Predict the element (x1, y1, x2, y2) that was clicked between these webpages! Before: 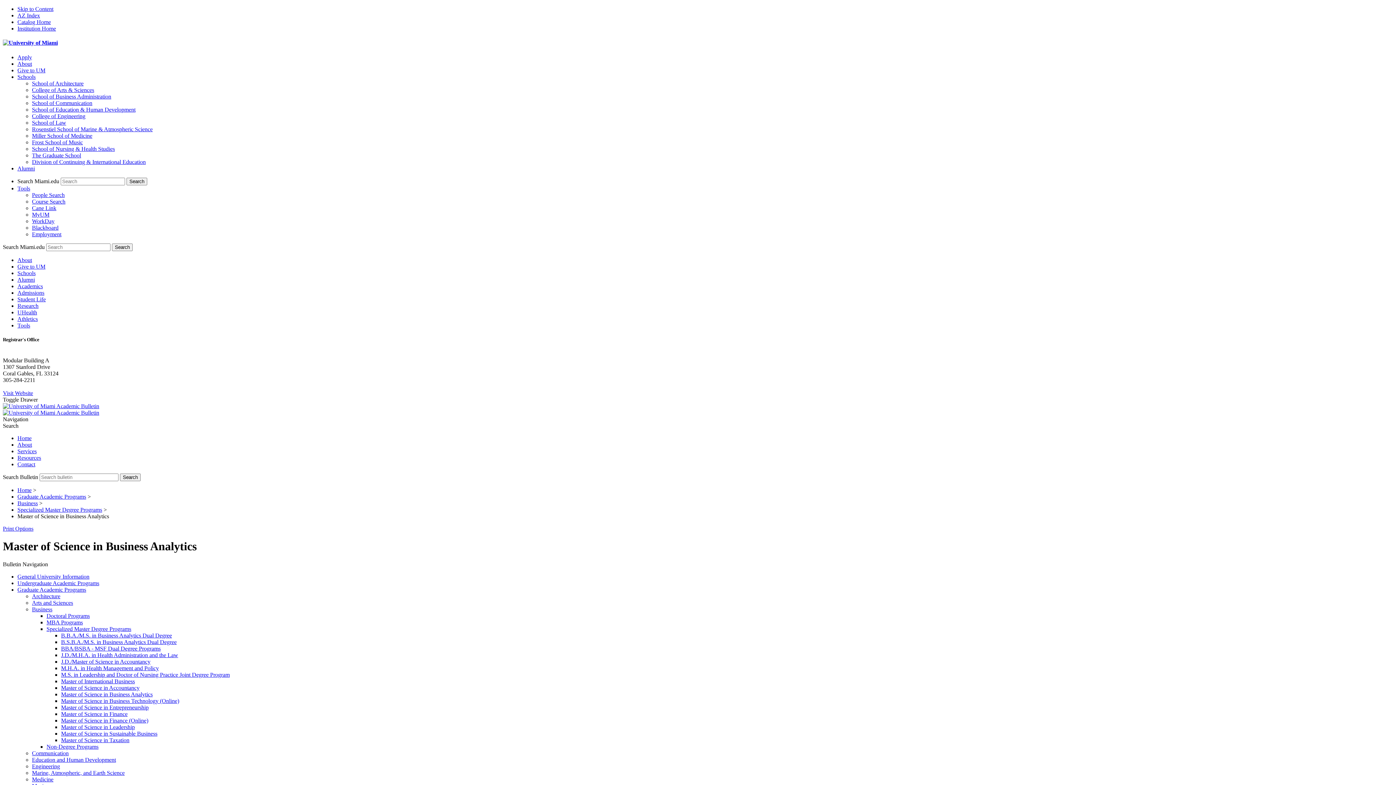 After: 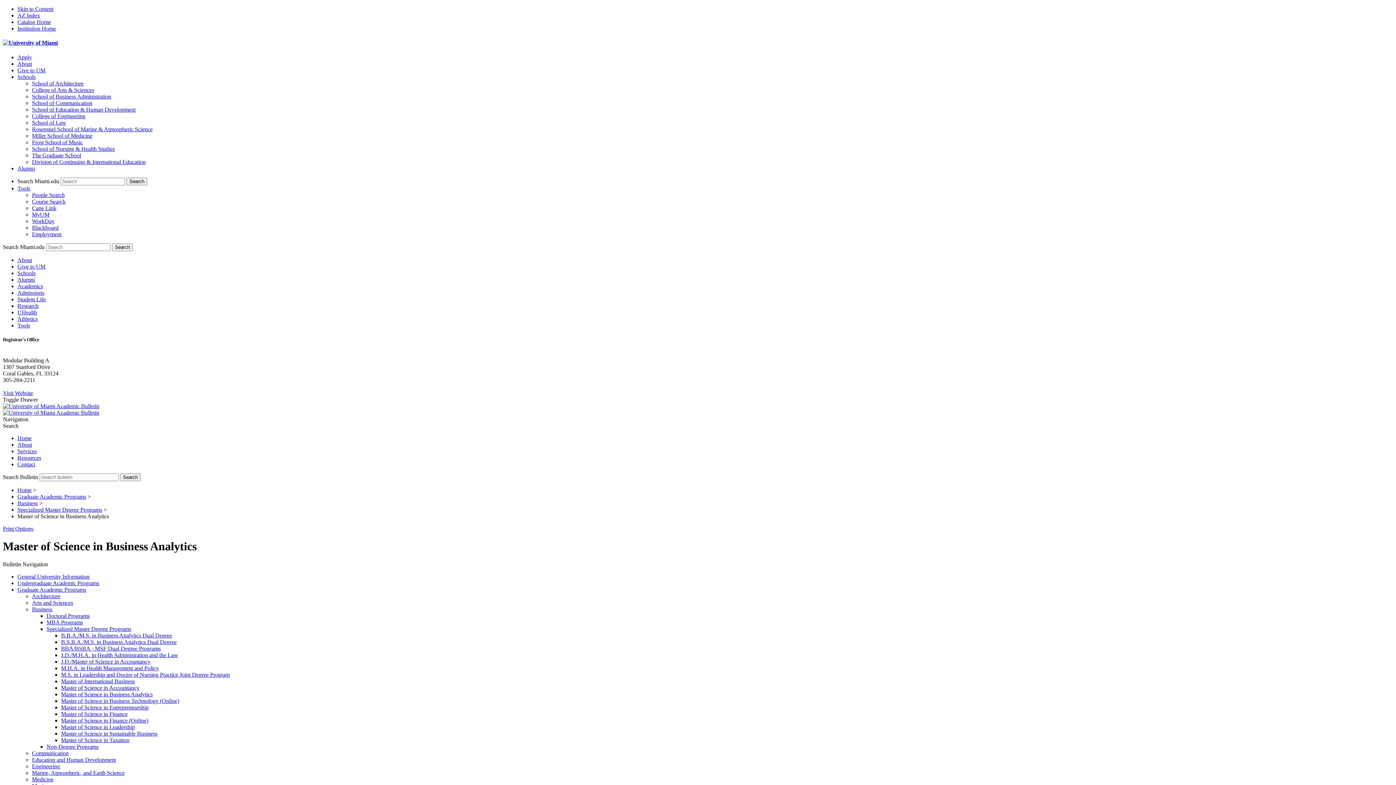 Action: bbox: (32, 145, 114, 151) label: School of Nursing & Health Studies